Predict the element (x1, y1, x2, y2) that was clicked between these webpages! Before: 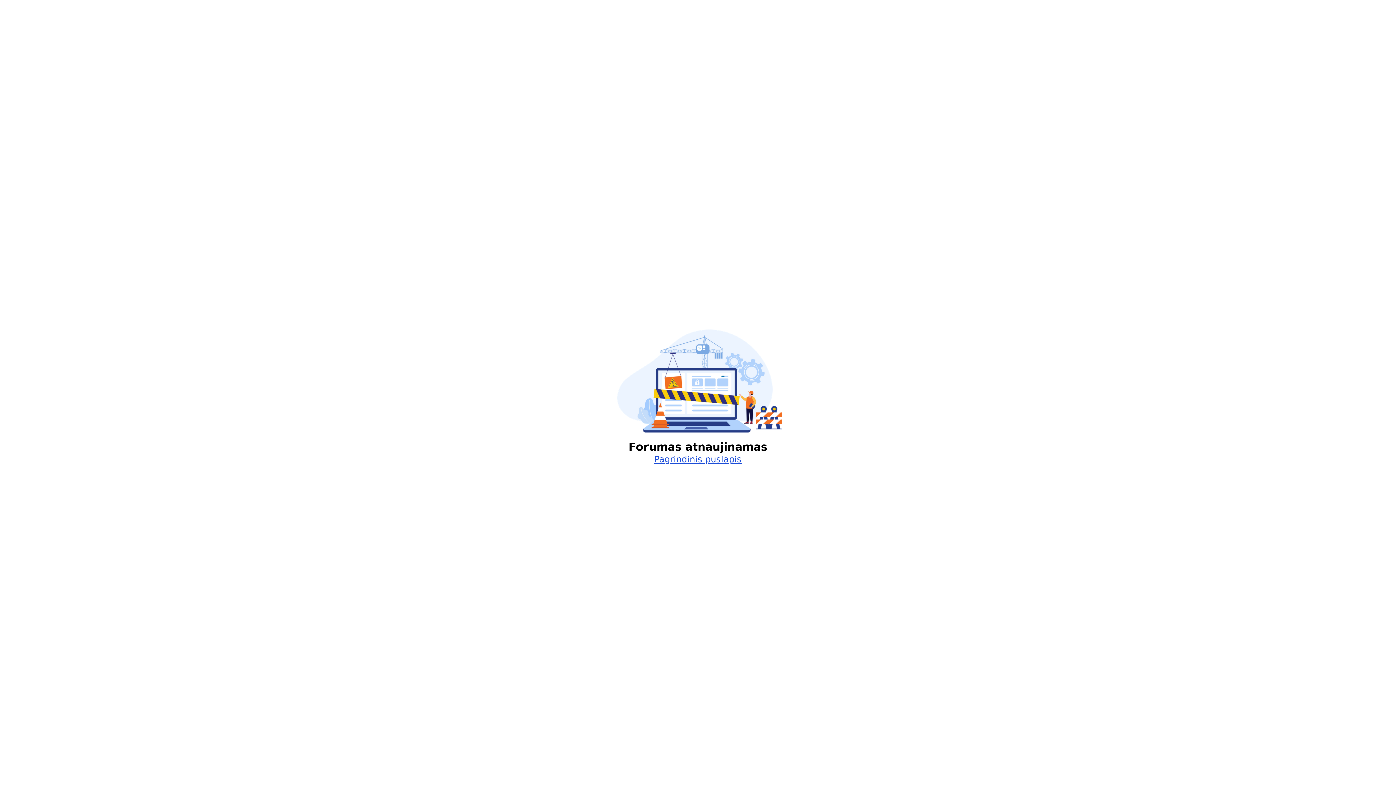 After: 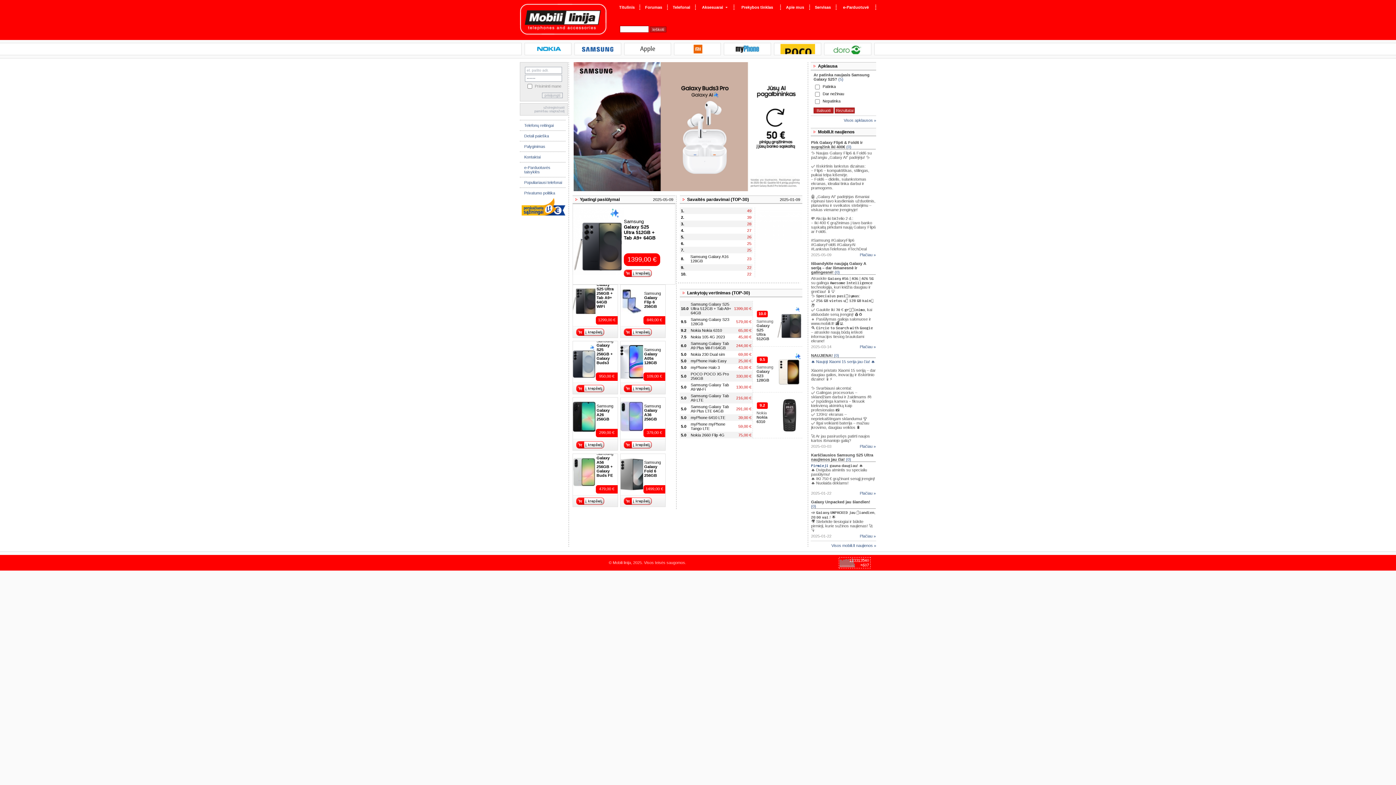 Action: label: Pagrindinis puslapis bbox: (654, 453, 741, 465)